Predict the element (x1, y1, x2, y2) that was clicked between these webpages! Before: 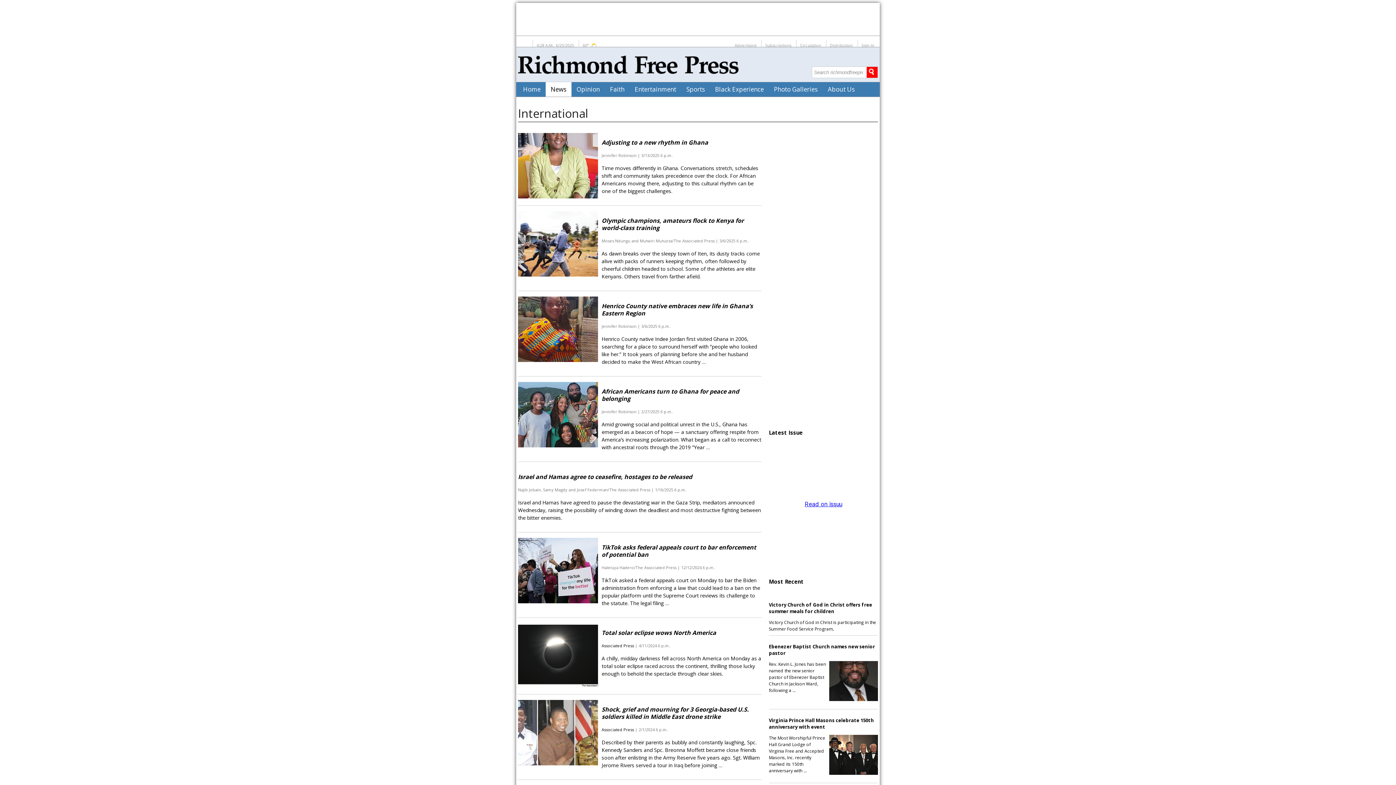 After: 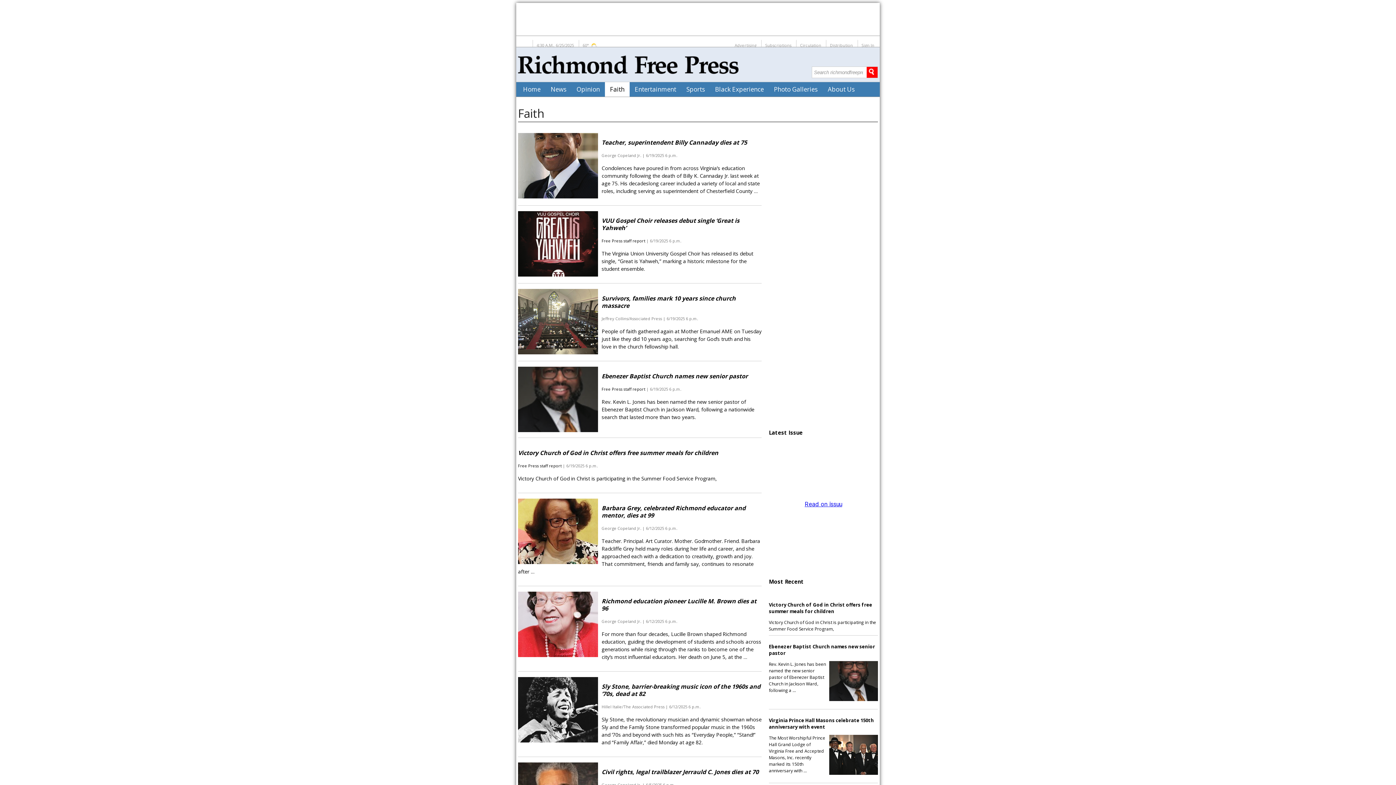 Action: bbox: (605, 82, 629, 96) label: Faith